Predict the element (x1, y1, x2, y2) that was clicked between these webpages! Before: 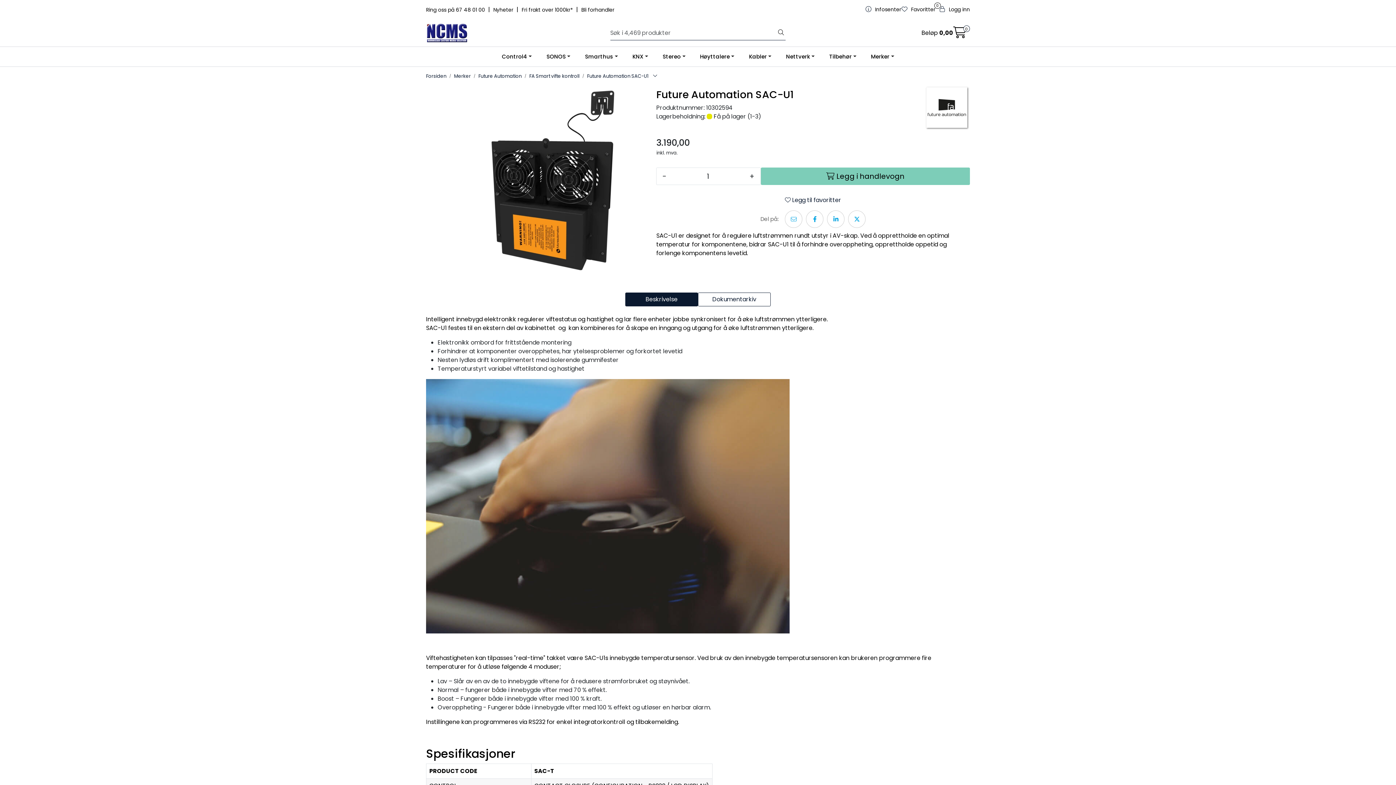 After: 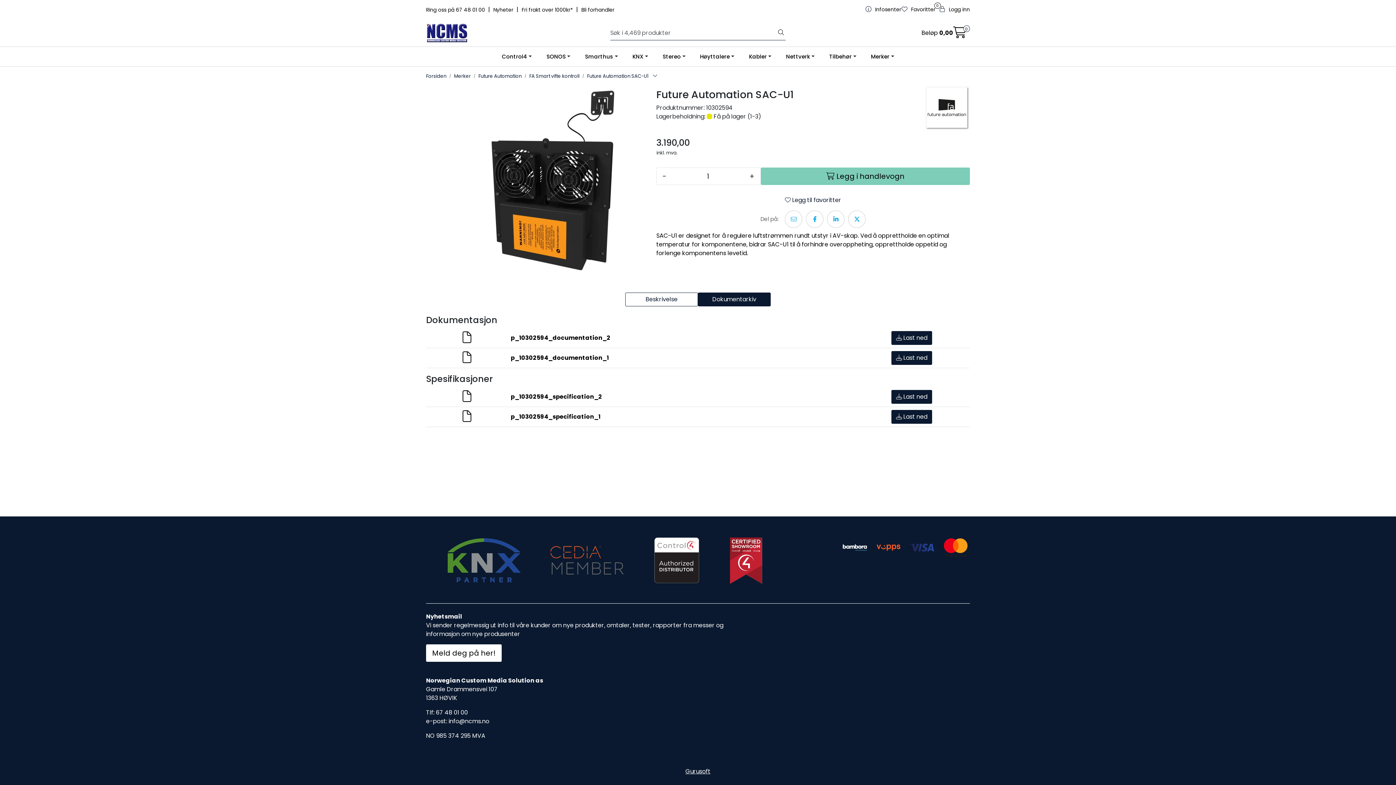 Action: bbox: (698, 292, 770, 306) label: Dokumentarkiv